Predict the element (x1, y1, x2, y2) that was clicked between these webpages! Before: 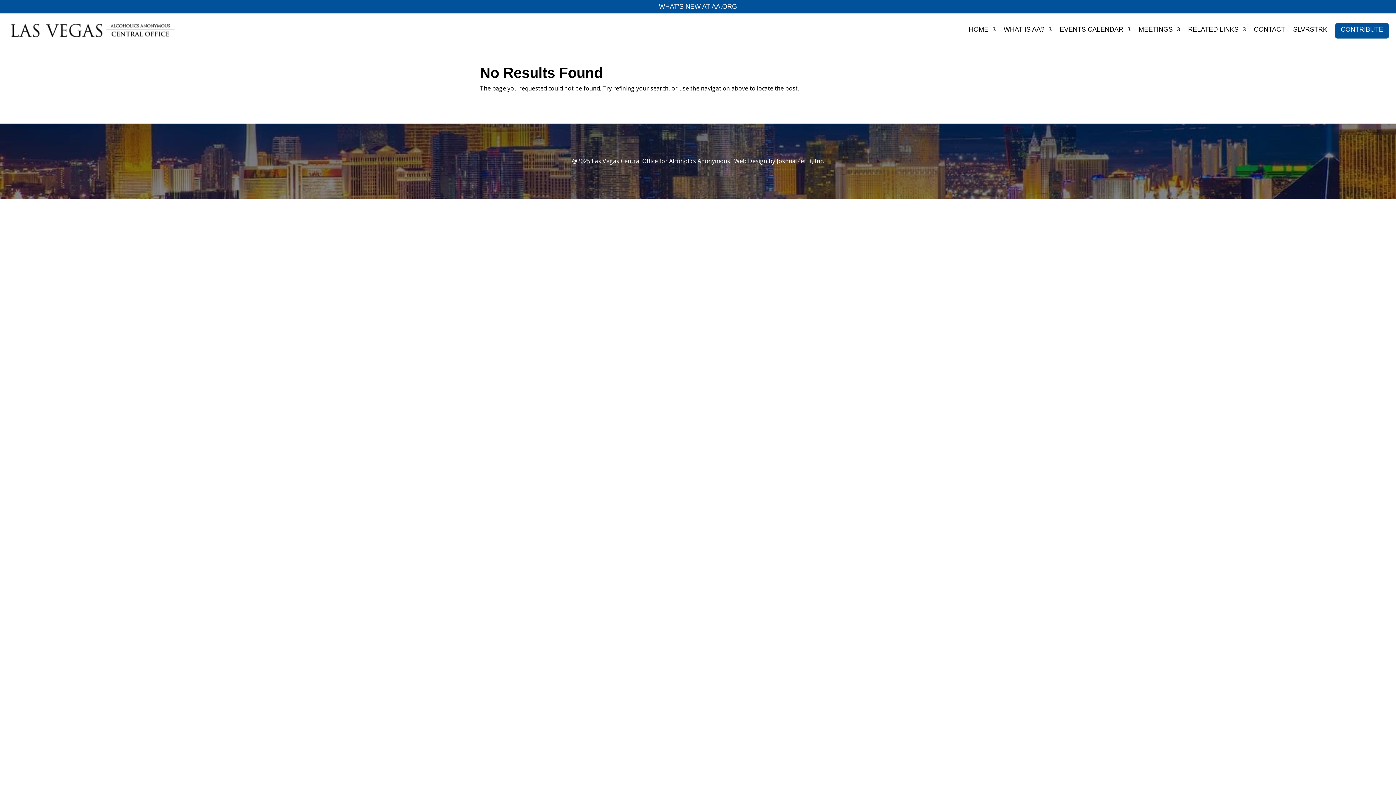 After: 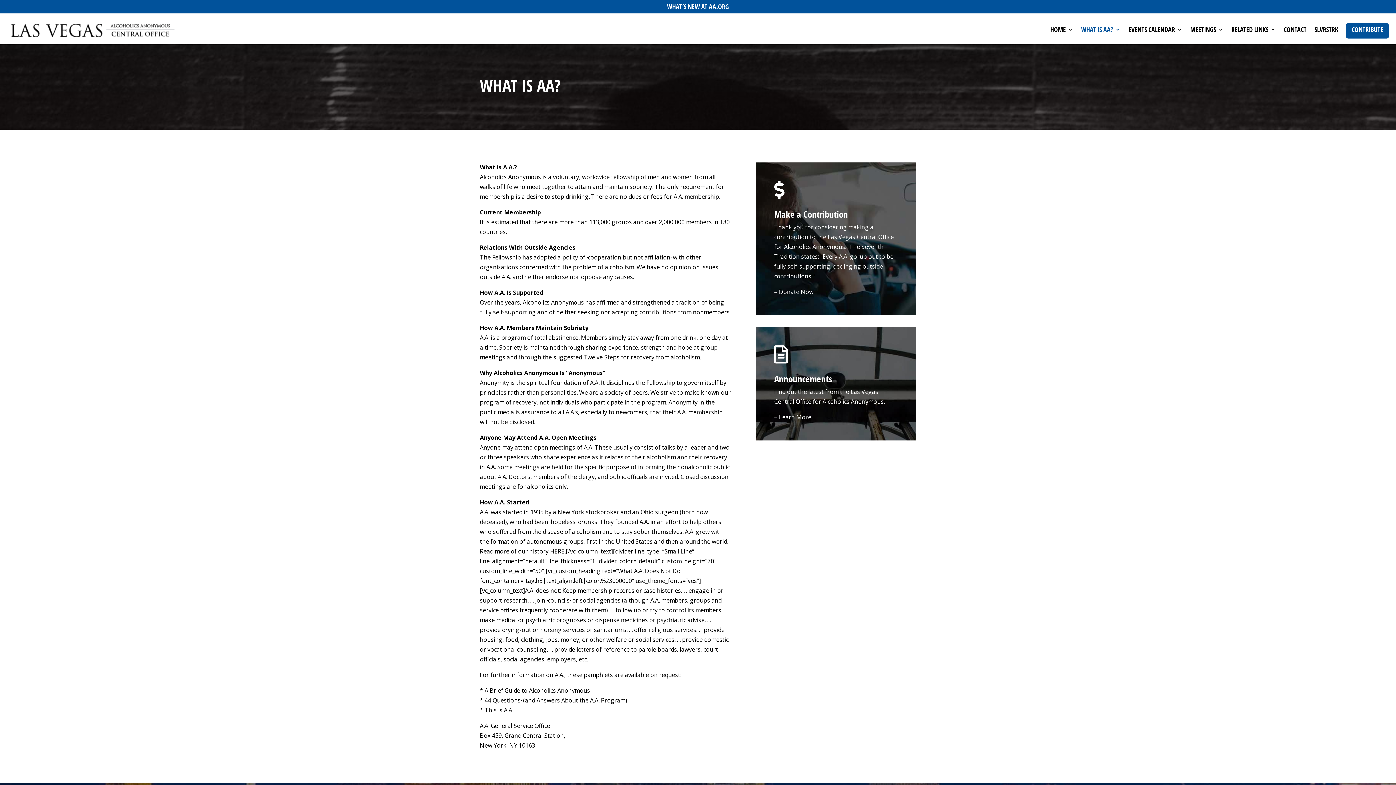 Action: bbox: (1003, 26, 1051, 34) label: WHAT IS AA?